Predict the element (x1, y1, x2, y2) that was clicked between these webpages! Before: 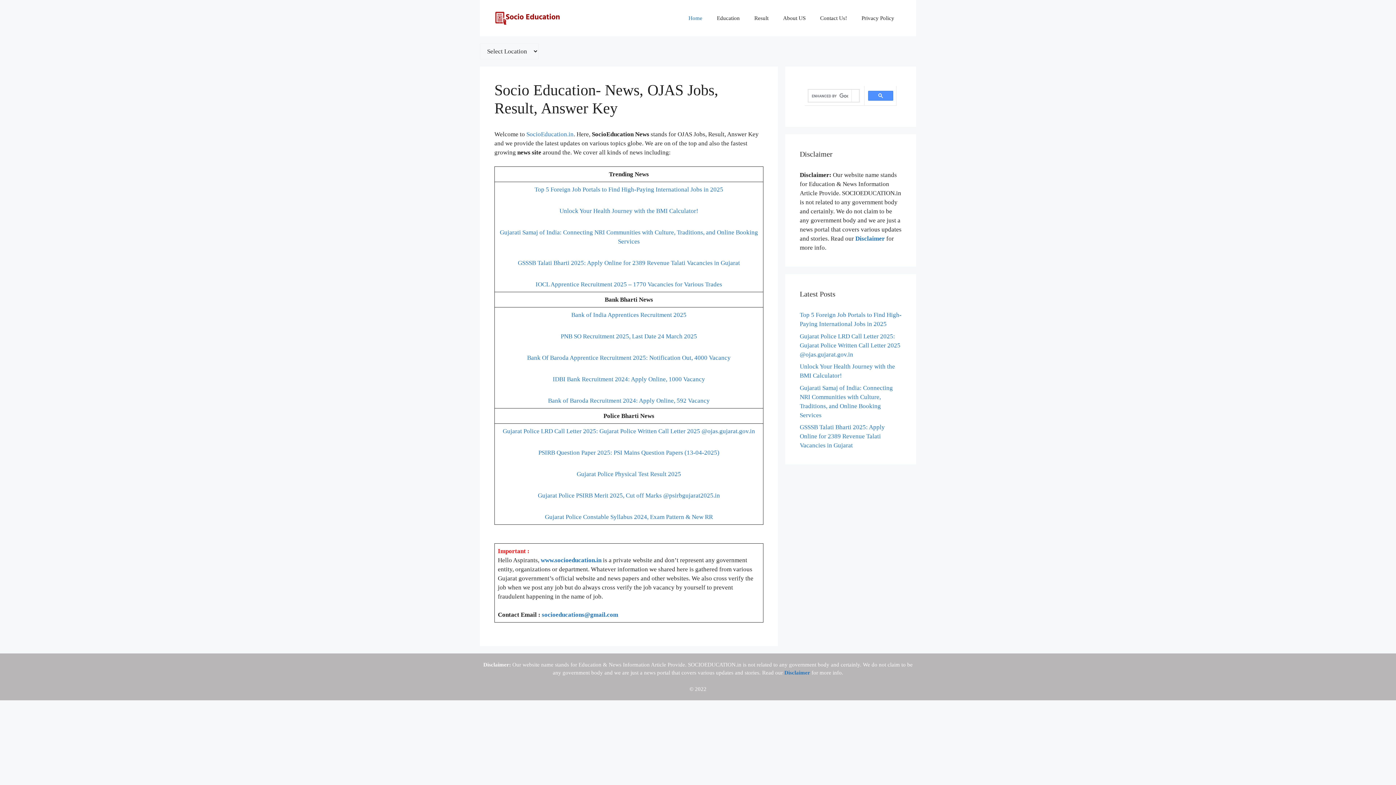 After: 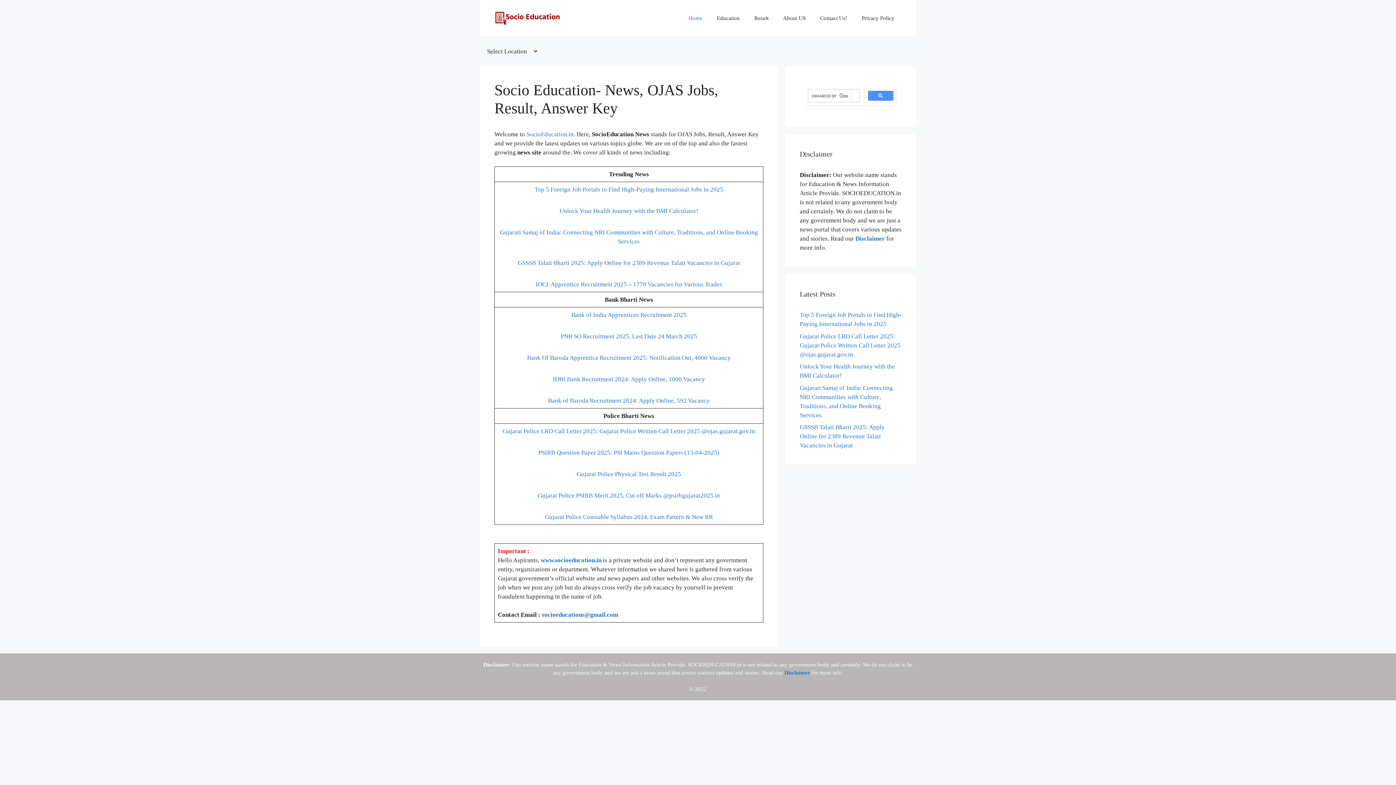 Action: bbox: (494, 14, 560, 21)